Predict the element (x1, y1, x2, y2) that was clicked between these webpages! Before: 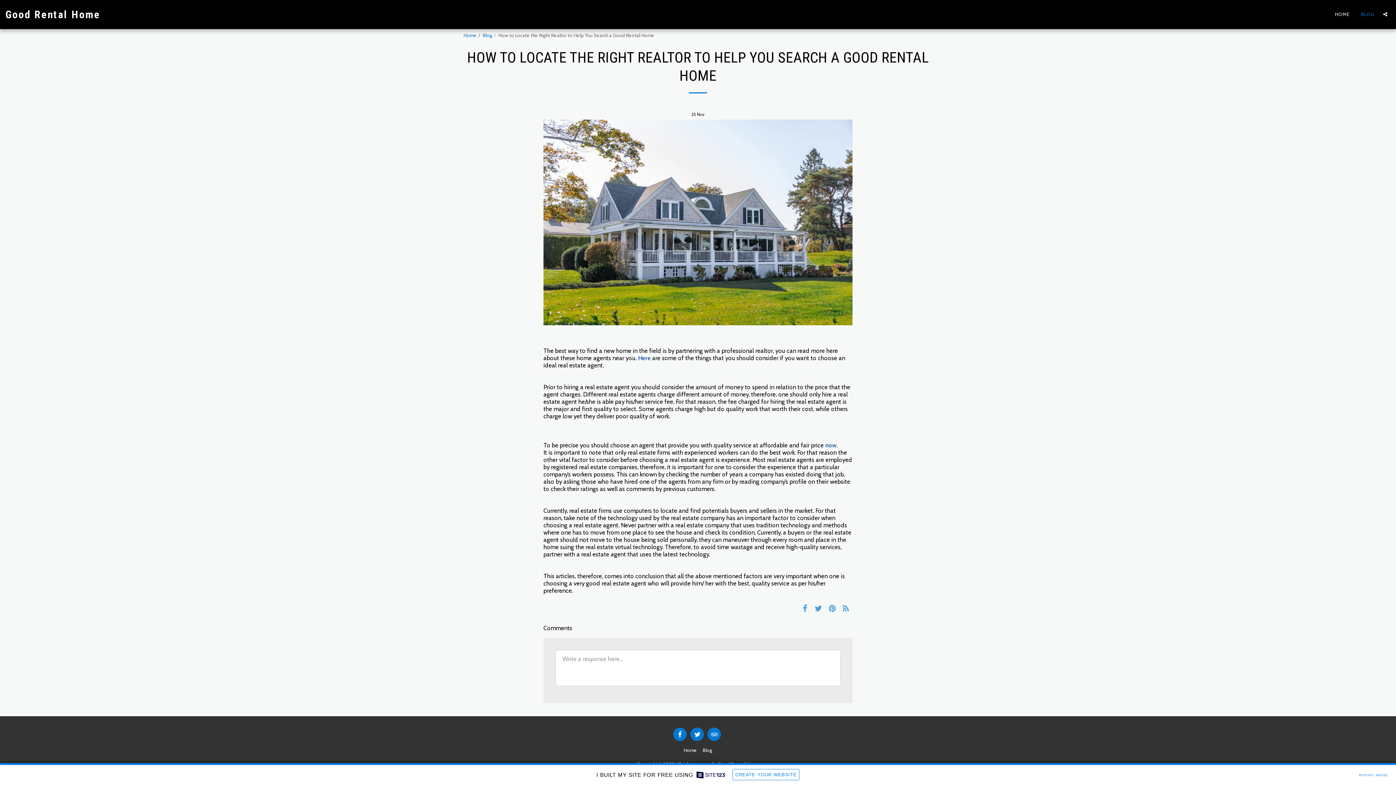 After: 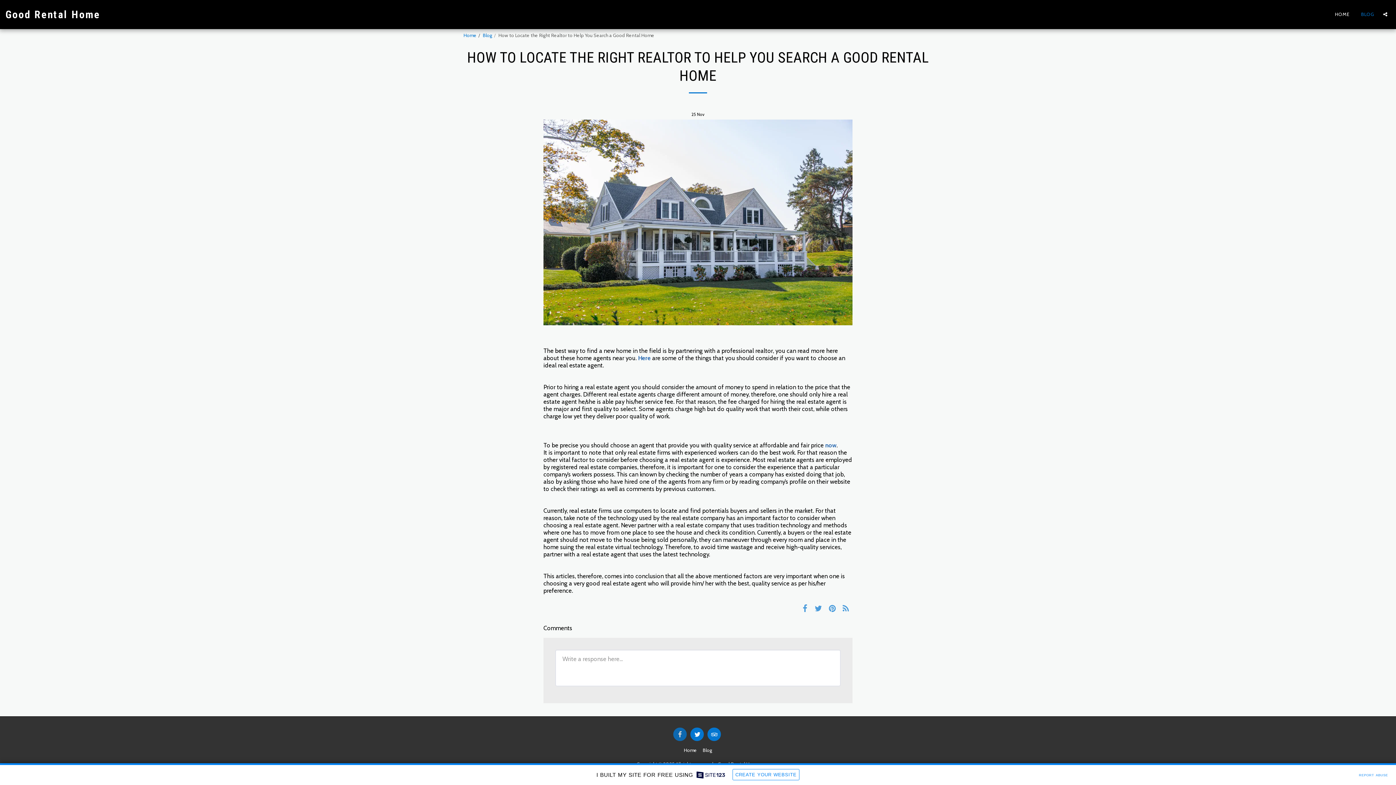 Action: bbox: (673, 728, 686, 741) label:  